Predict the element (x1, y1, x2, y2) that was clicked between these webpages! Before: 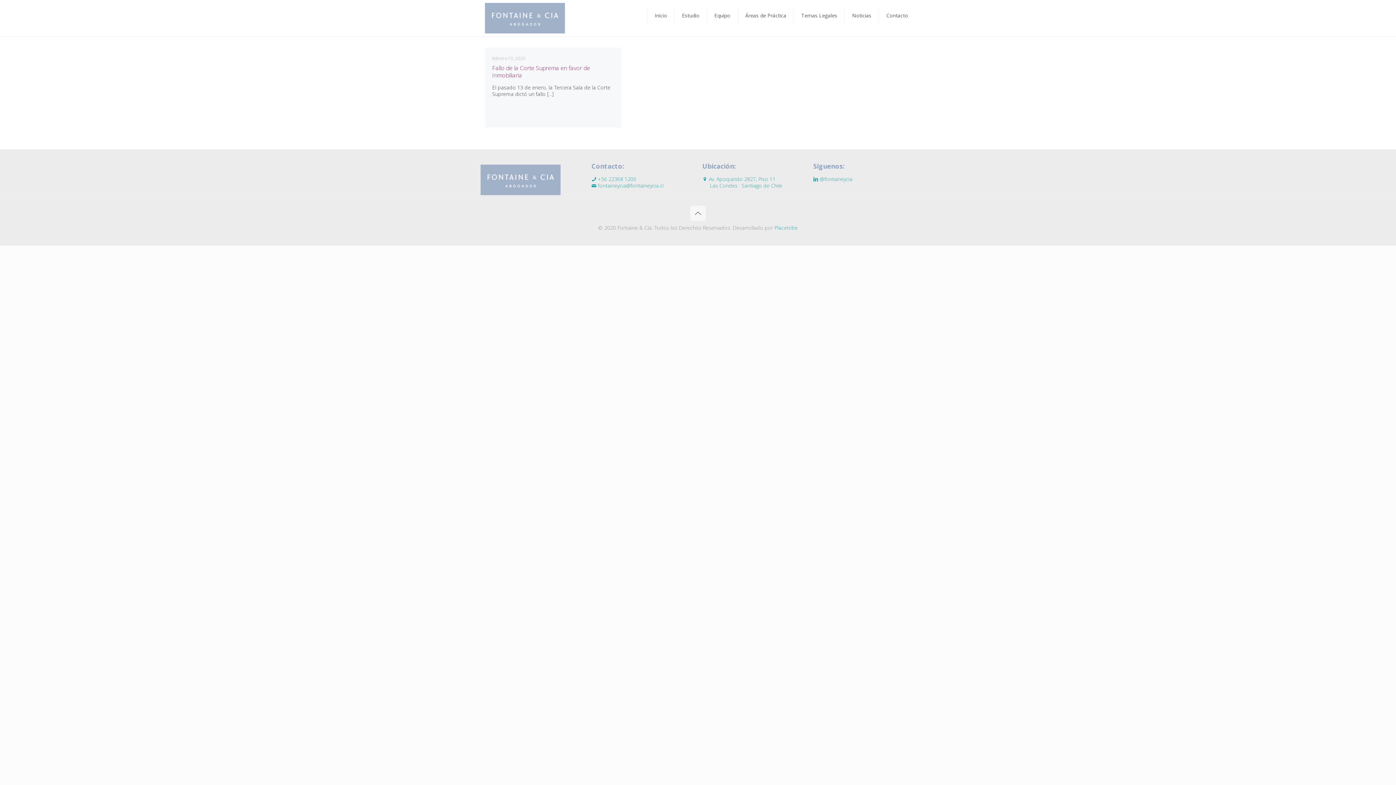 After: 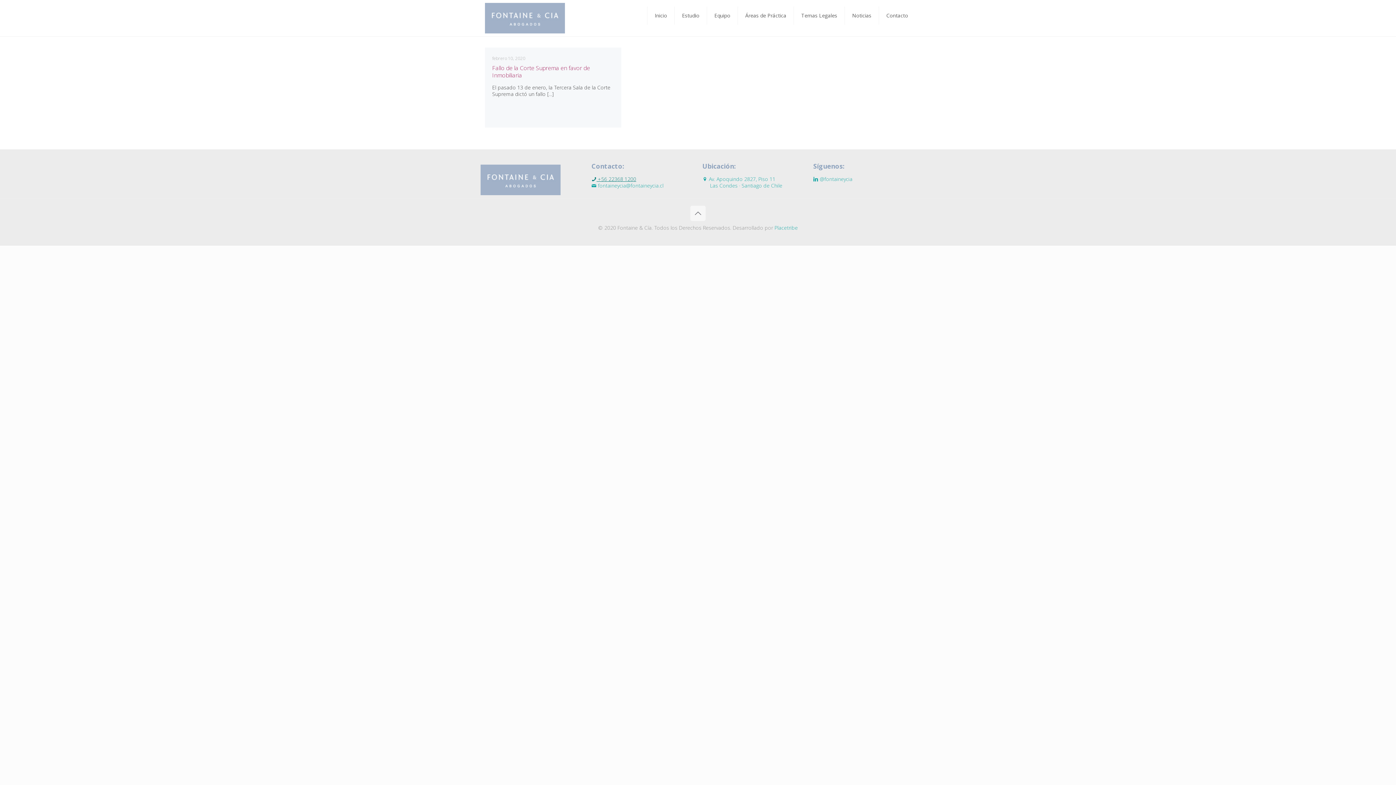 Action: bbox: (591, 175, 636, 182) label:  +56 22368 1200